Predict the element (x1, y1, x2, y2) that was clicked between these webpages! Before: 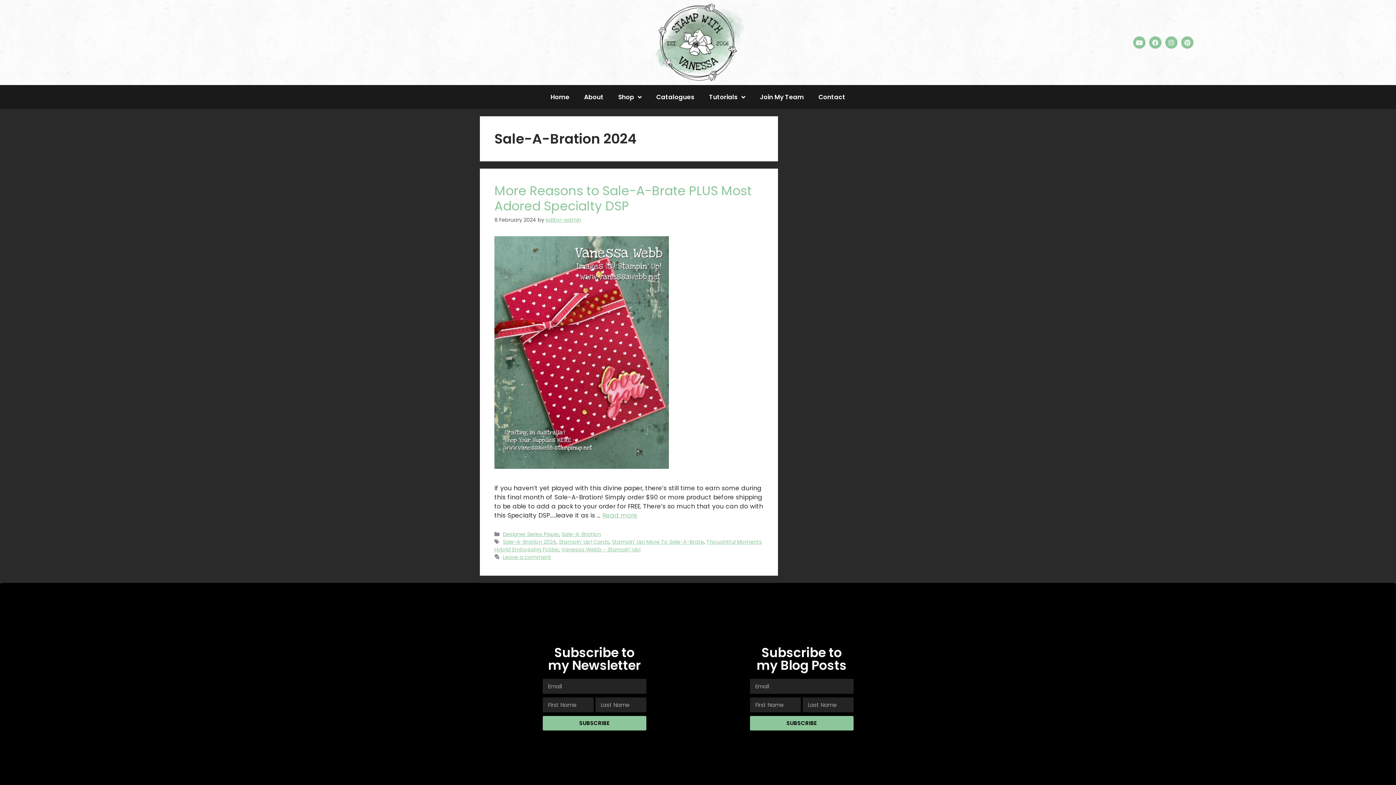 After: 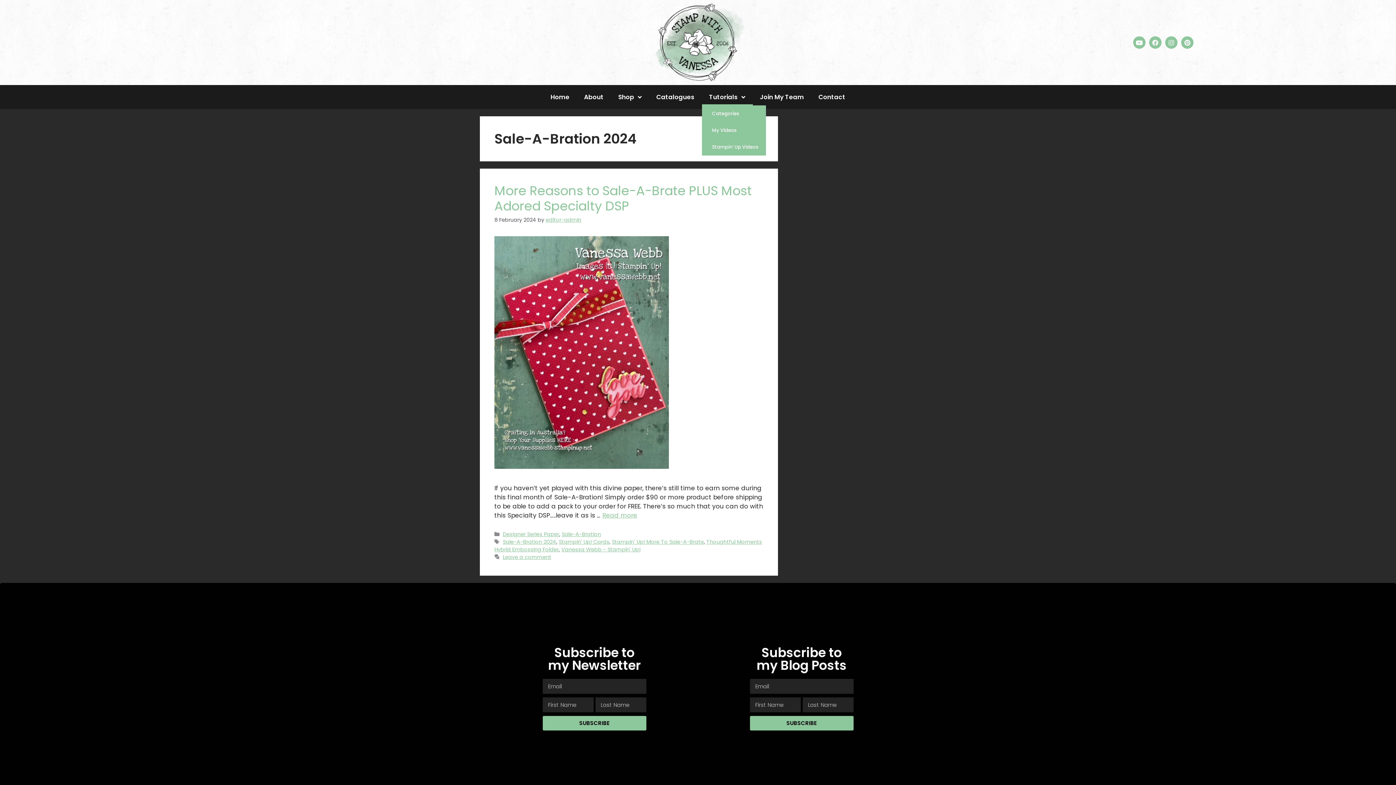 Action: bbox: (702, 88, 752, 105) label: Tutorials